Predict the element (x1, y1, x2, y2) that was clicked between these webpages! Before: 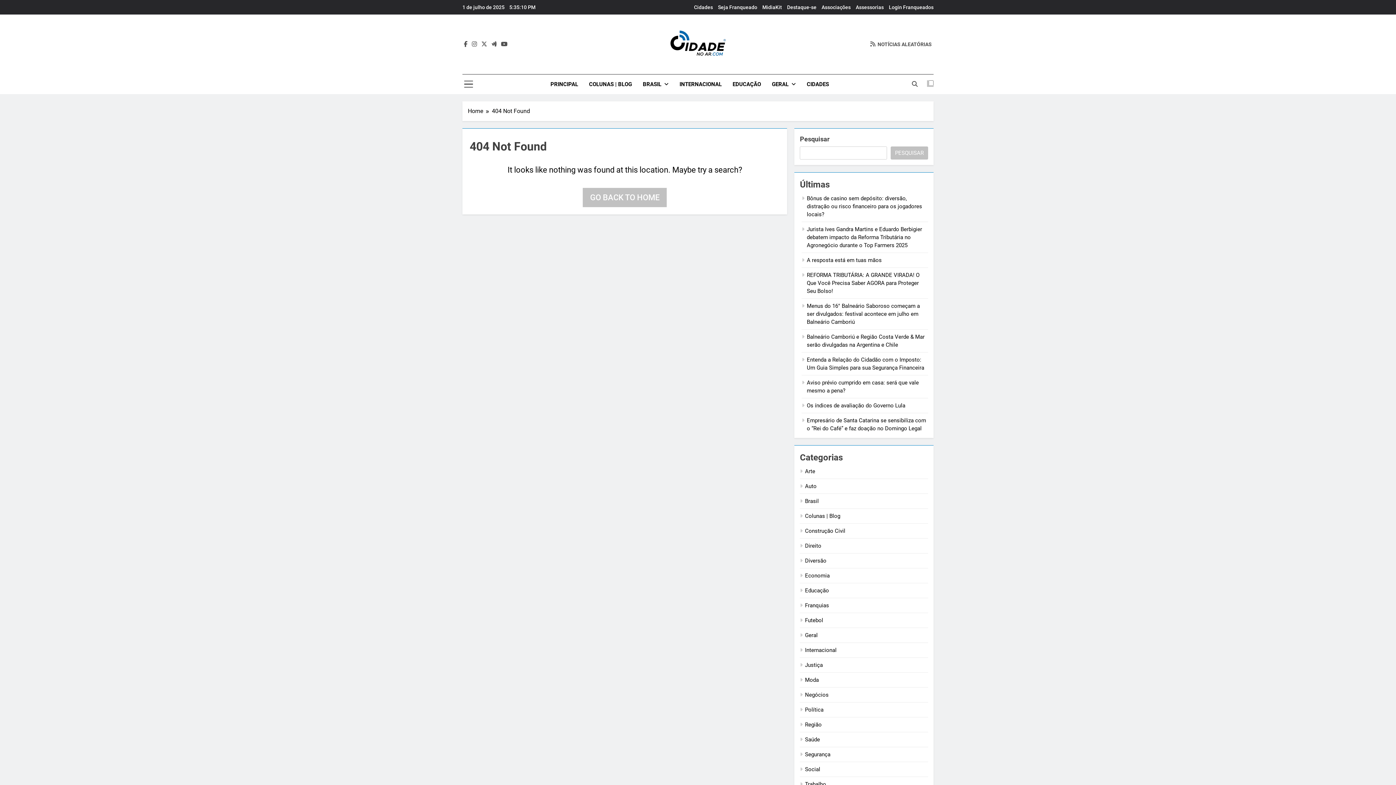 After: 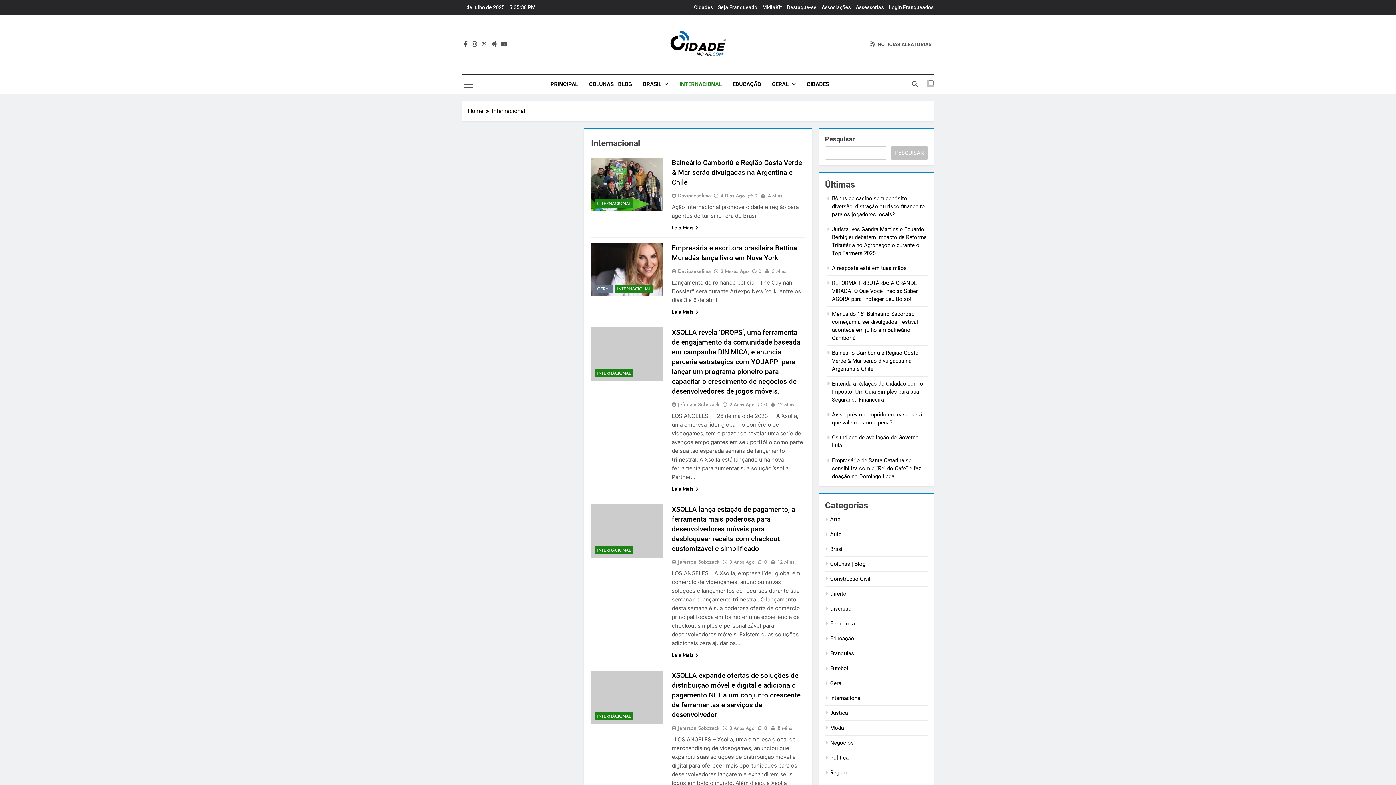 Action: bbox: (805, 647, 836, 653) label: Internacional